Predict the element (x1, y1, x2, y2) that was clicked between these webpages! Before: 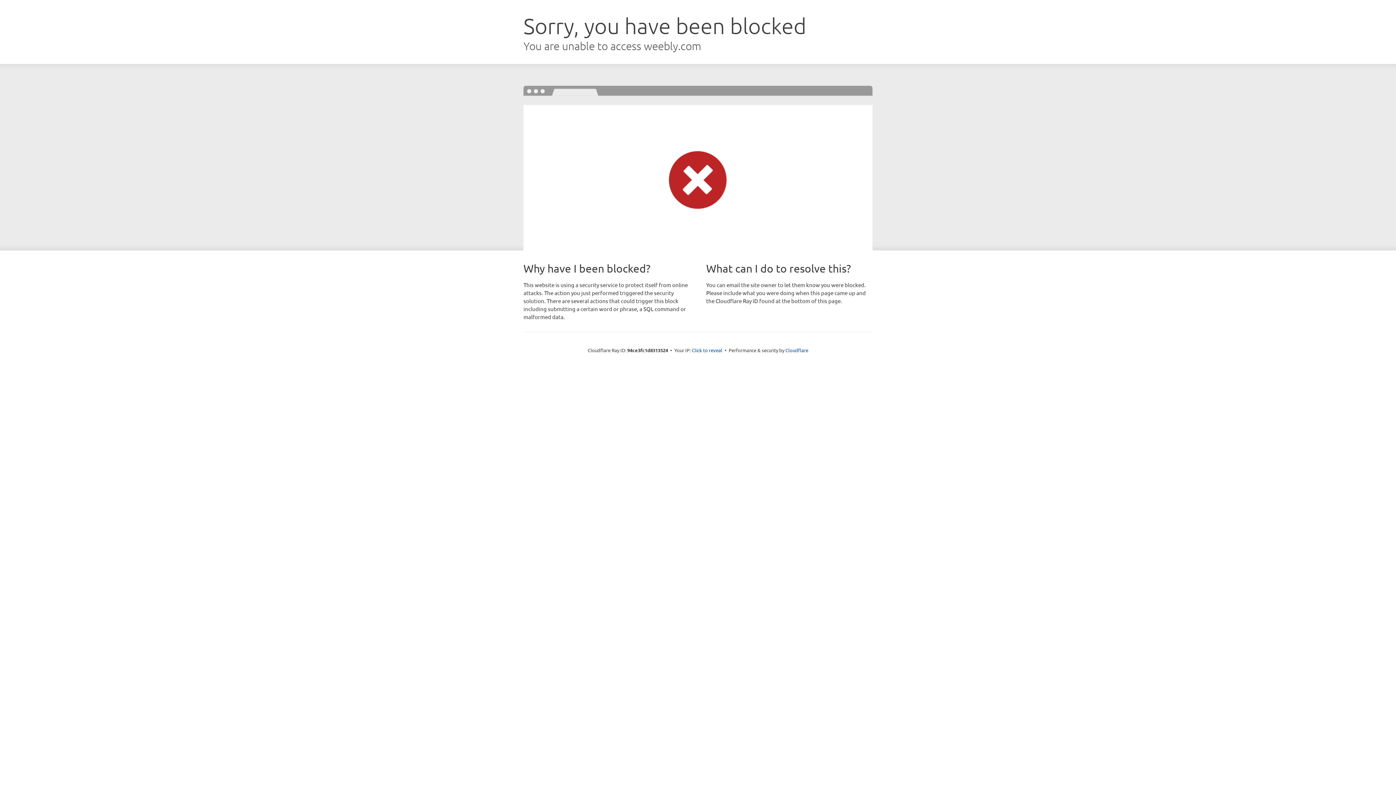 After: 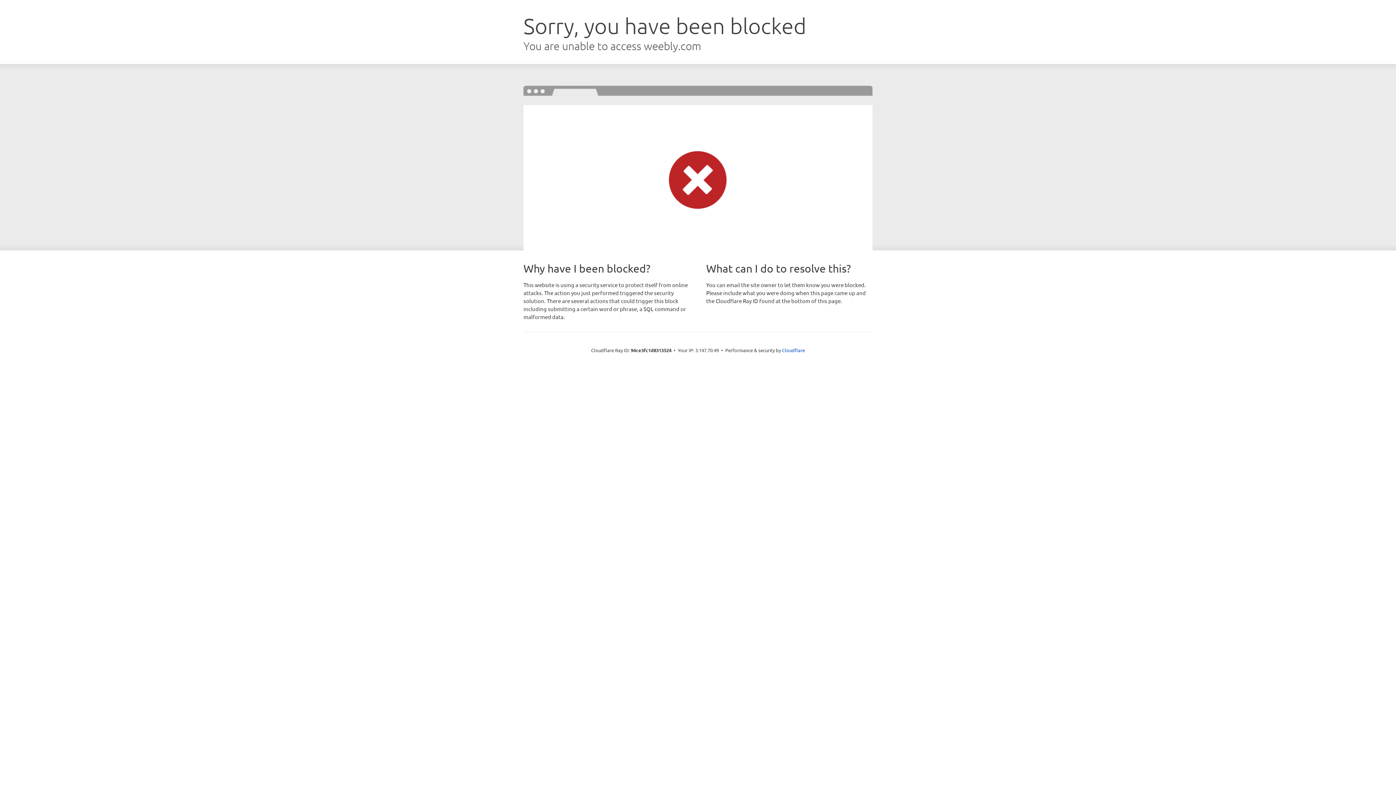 Action: bbox: (692, 346, 722, 353) label: Click to reveal